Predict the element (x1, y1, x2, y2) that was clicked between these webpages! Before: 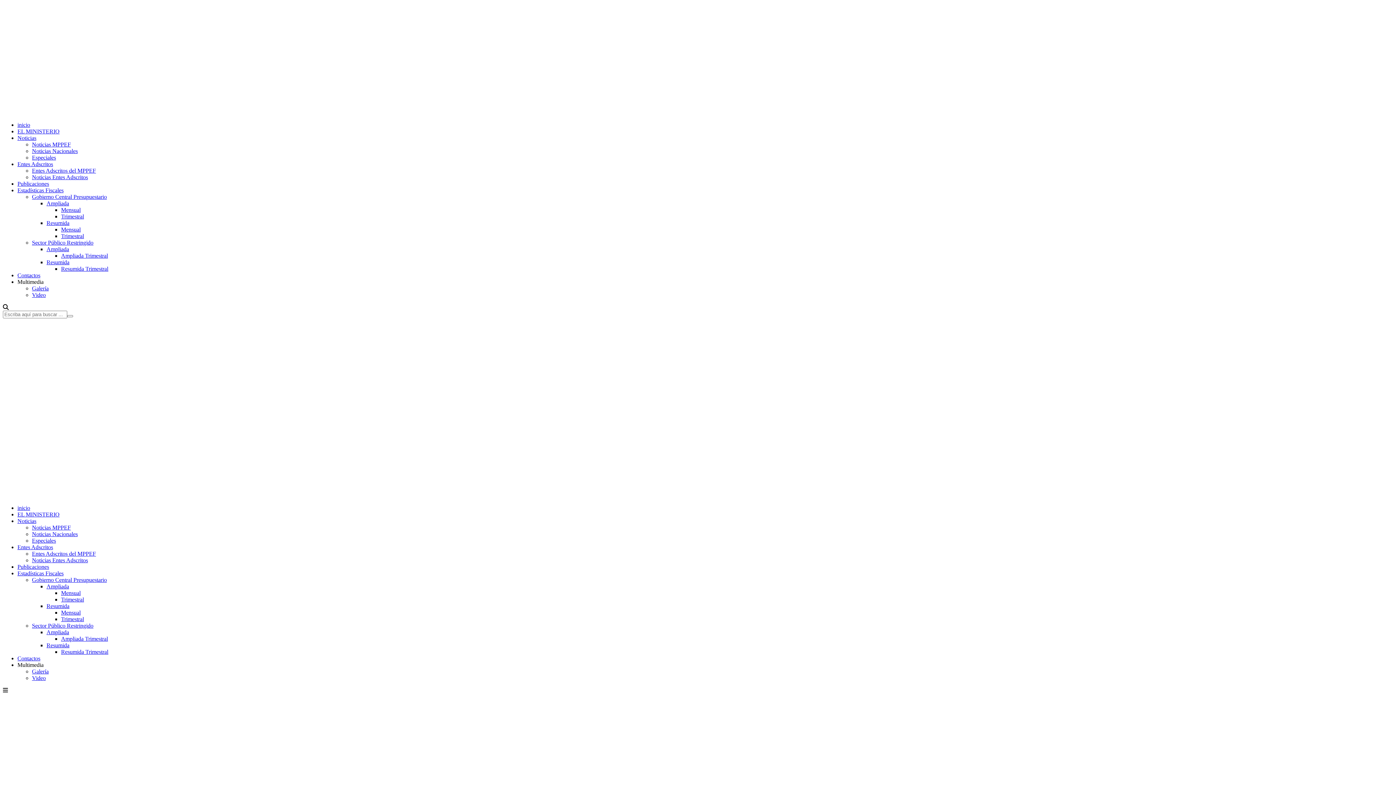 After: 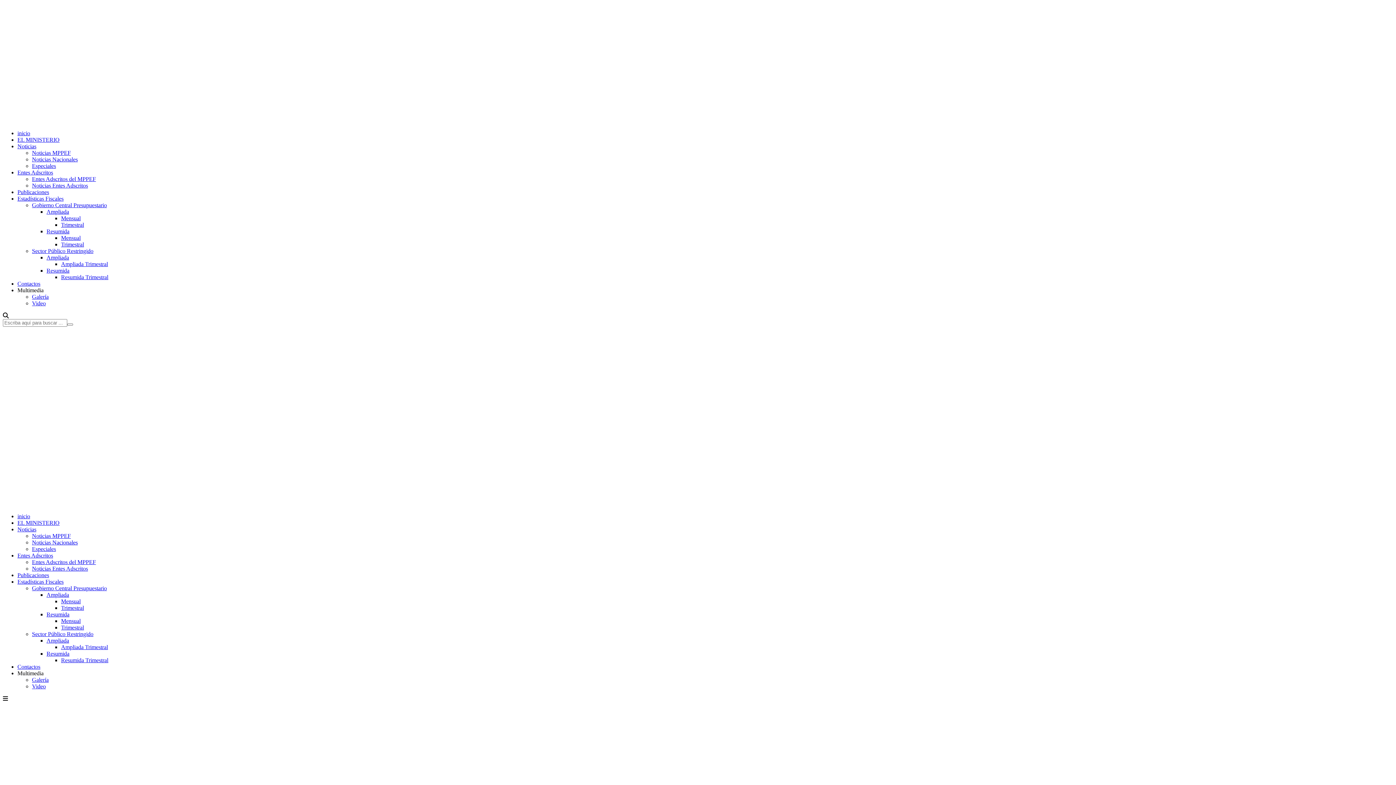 Action: bbox: (2, 492, 377, 498)